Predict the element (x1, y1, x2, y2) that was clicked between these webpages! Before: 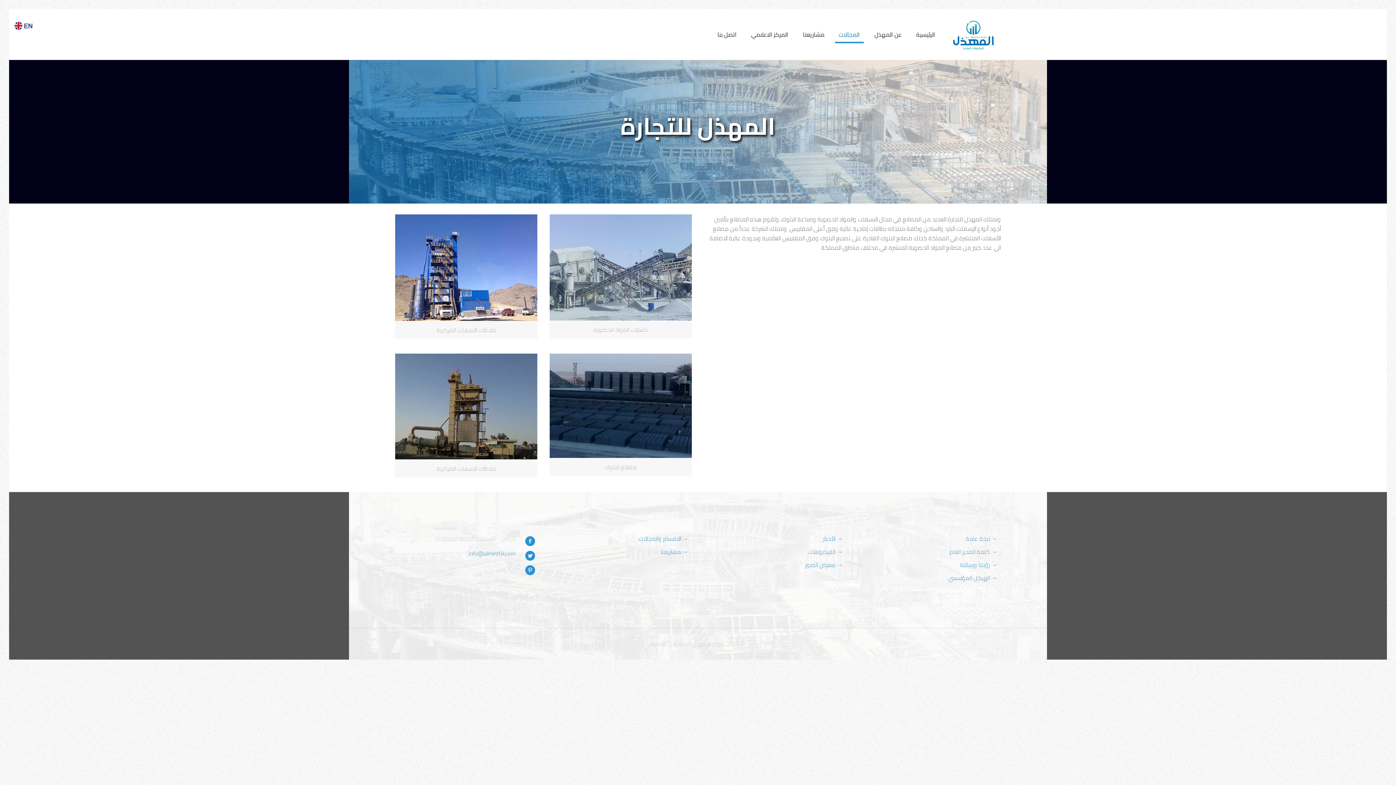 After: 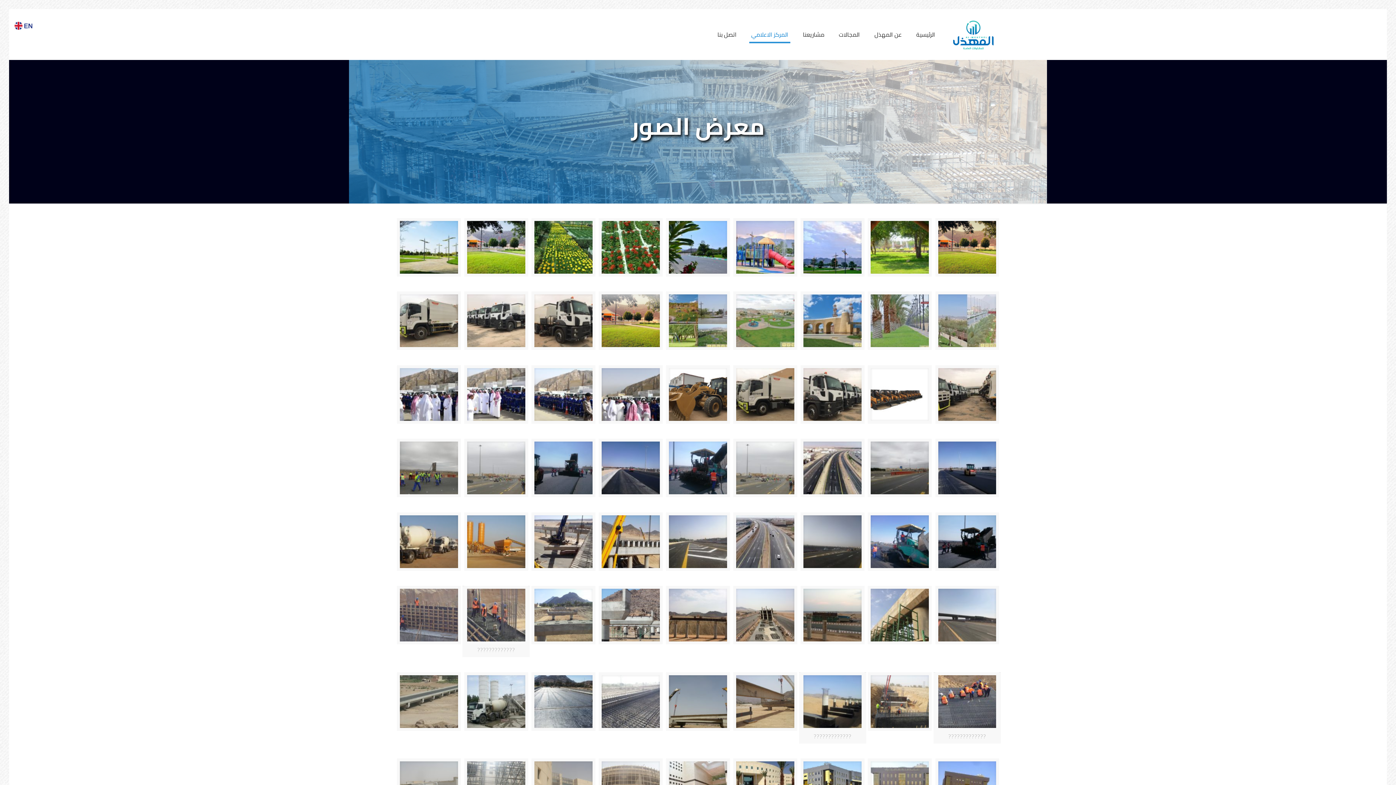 Action: label: معرض الصور bbox: (805, 559, 835, 570)